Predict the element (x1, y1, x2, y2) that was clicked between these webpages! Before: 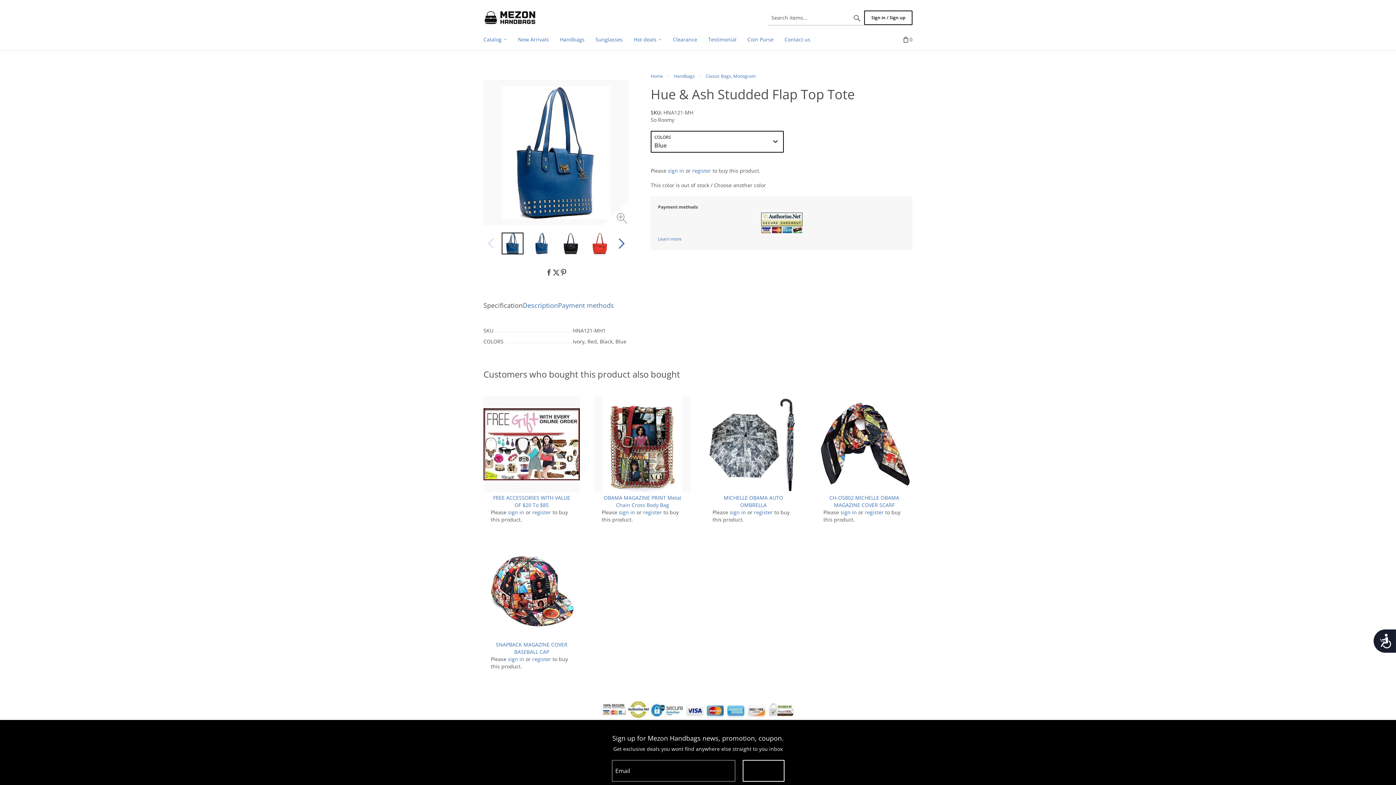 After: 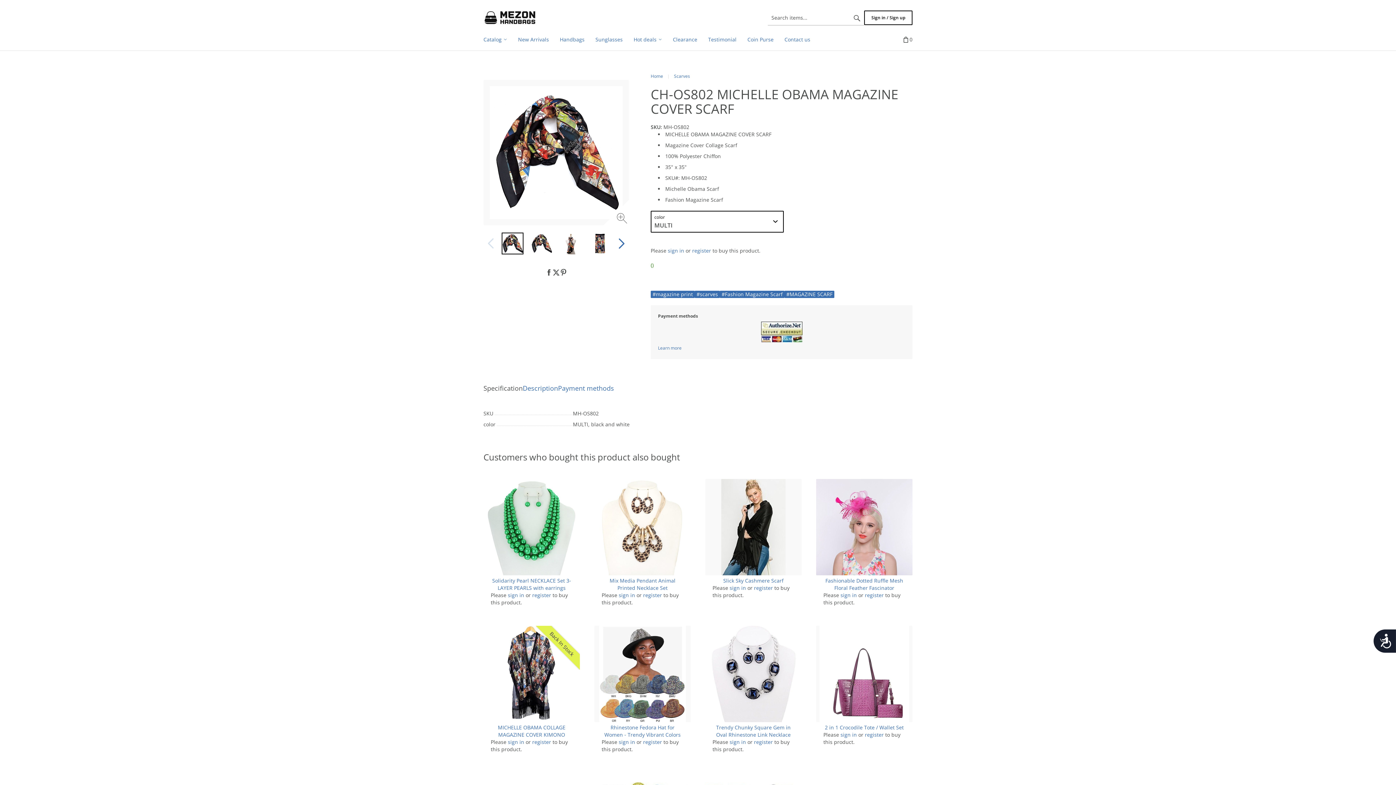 Action: bbox: (823, 494, 905, 509) label: CH-OS802 MICHELLE OBAMA MAGAZINE COVER SCARF